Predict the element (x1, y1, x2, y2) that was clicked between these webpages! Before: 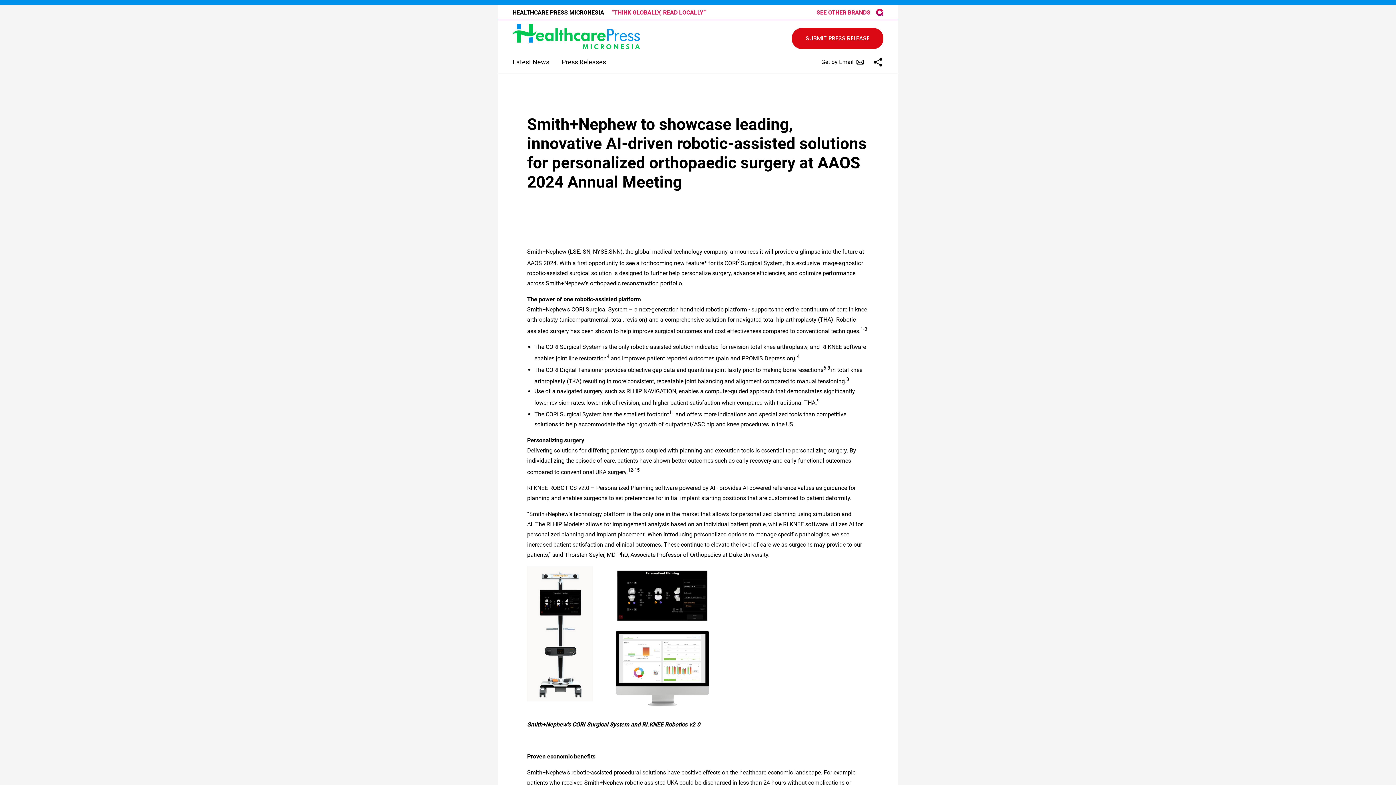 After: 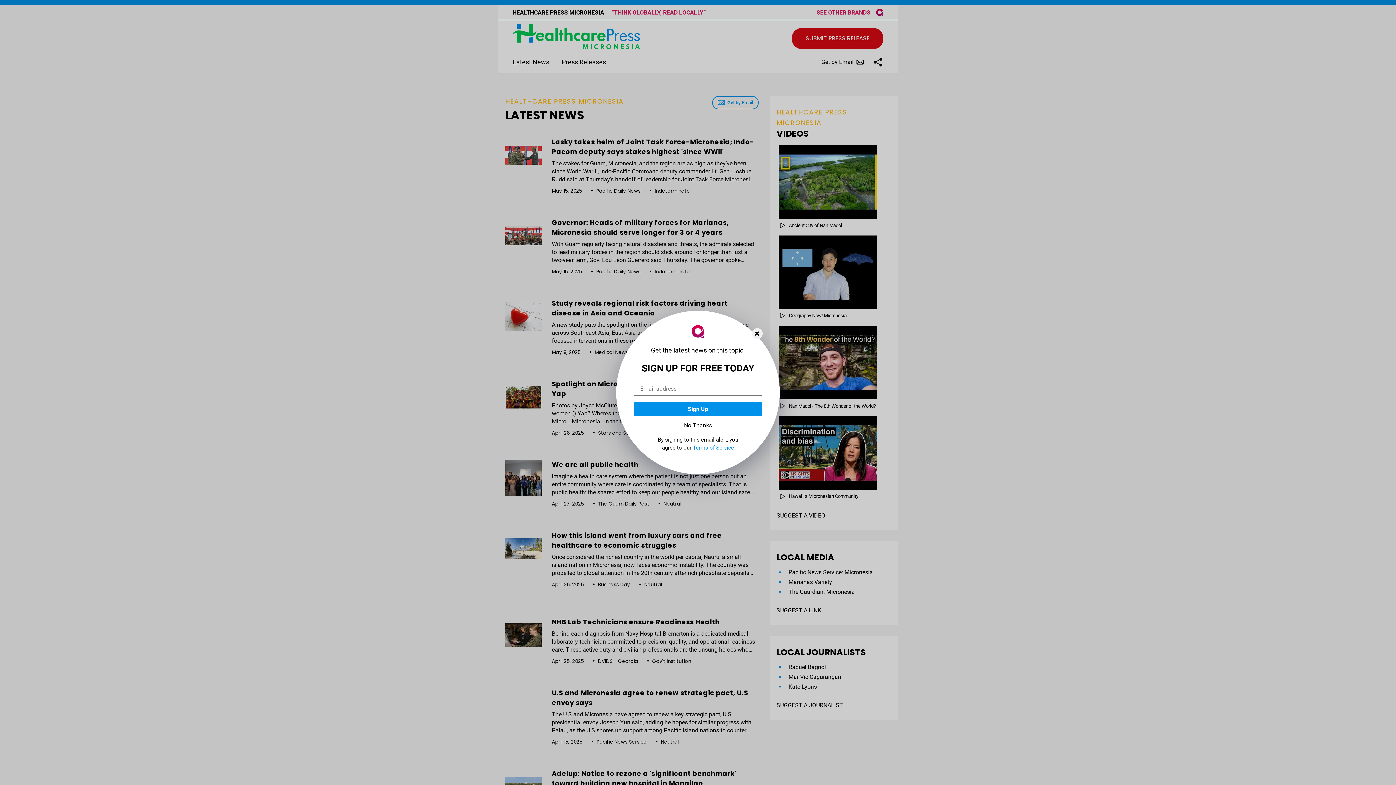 Action: bbox: (512, 24, 640, 50)